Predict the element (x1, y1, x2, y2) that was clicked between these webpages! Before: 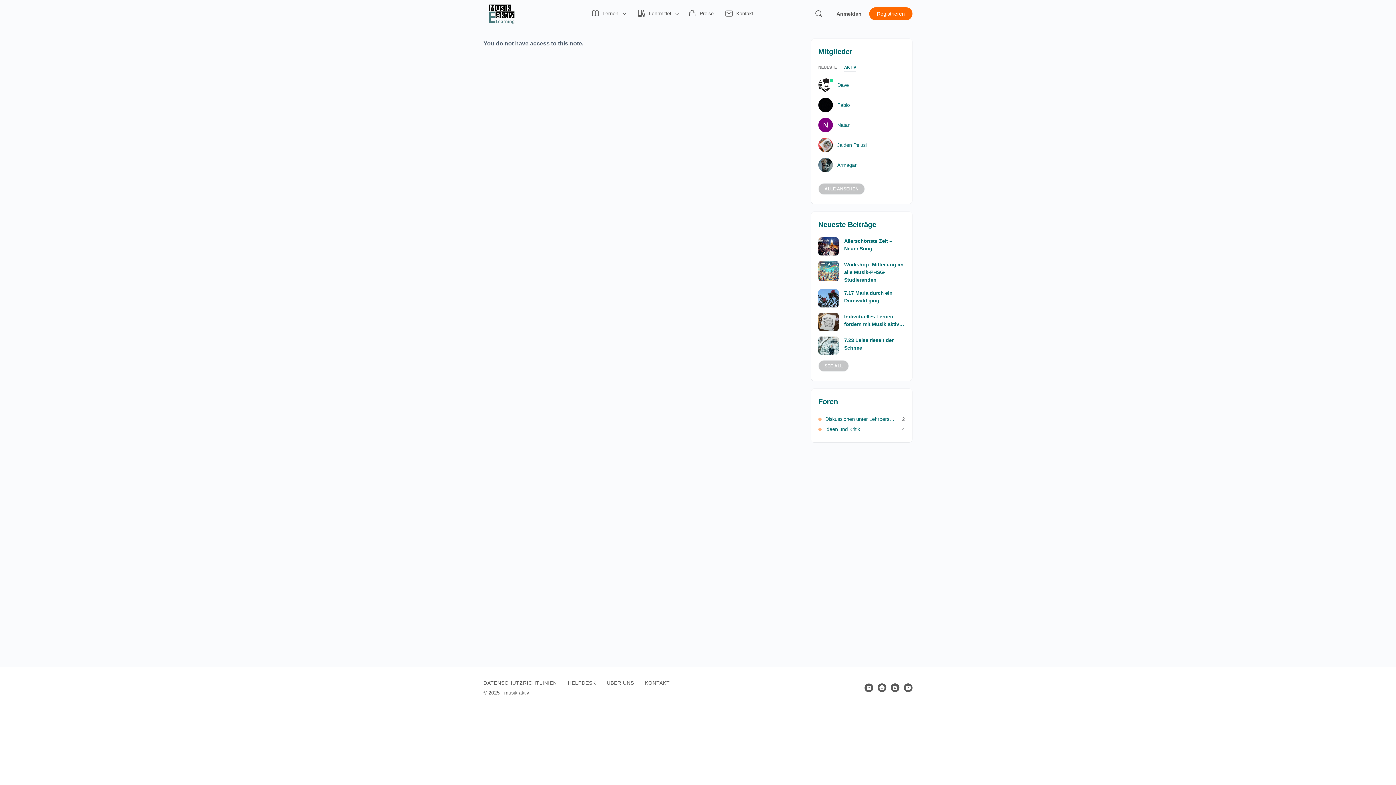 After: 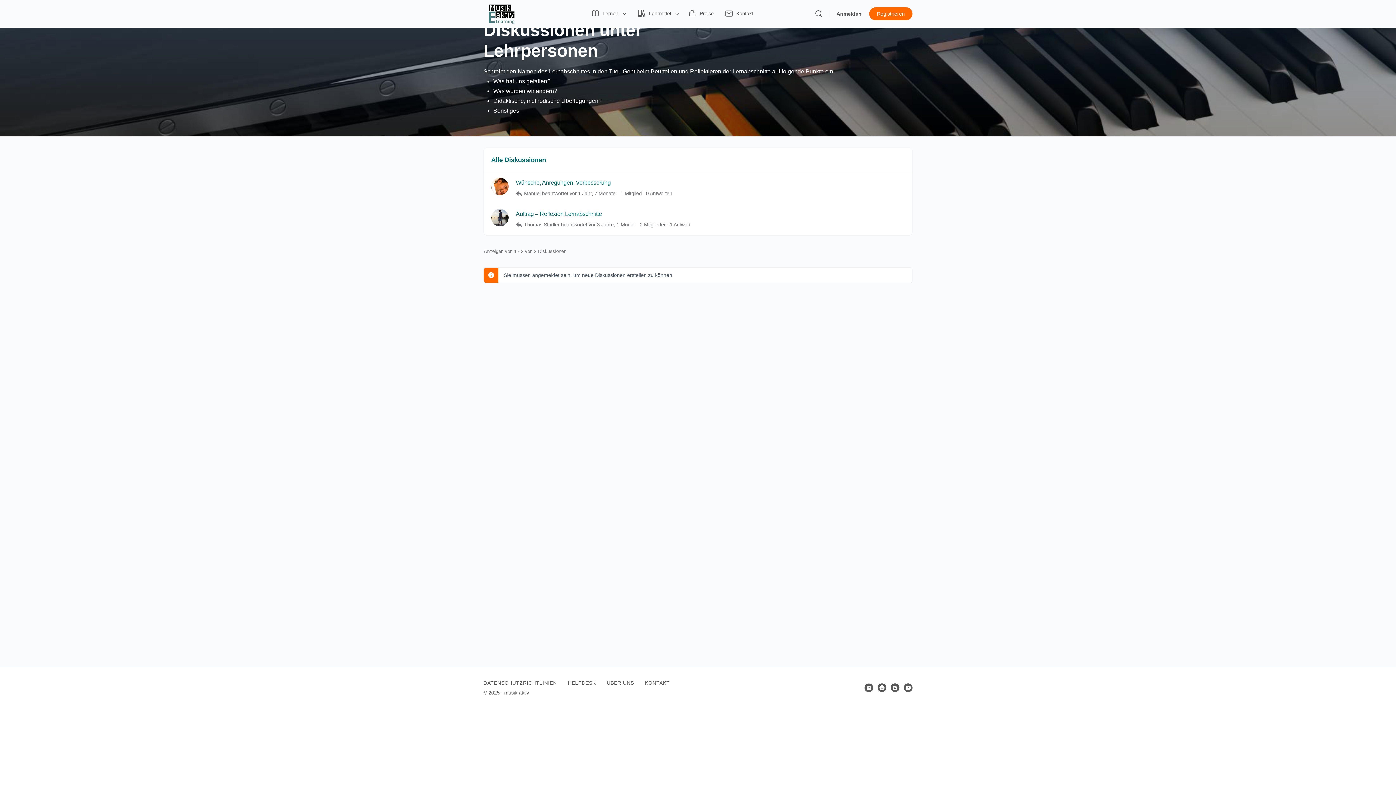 Action: bbox: (818, 415, 894, 423) label: Diskussionen unter Lehrpersonen